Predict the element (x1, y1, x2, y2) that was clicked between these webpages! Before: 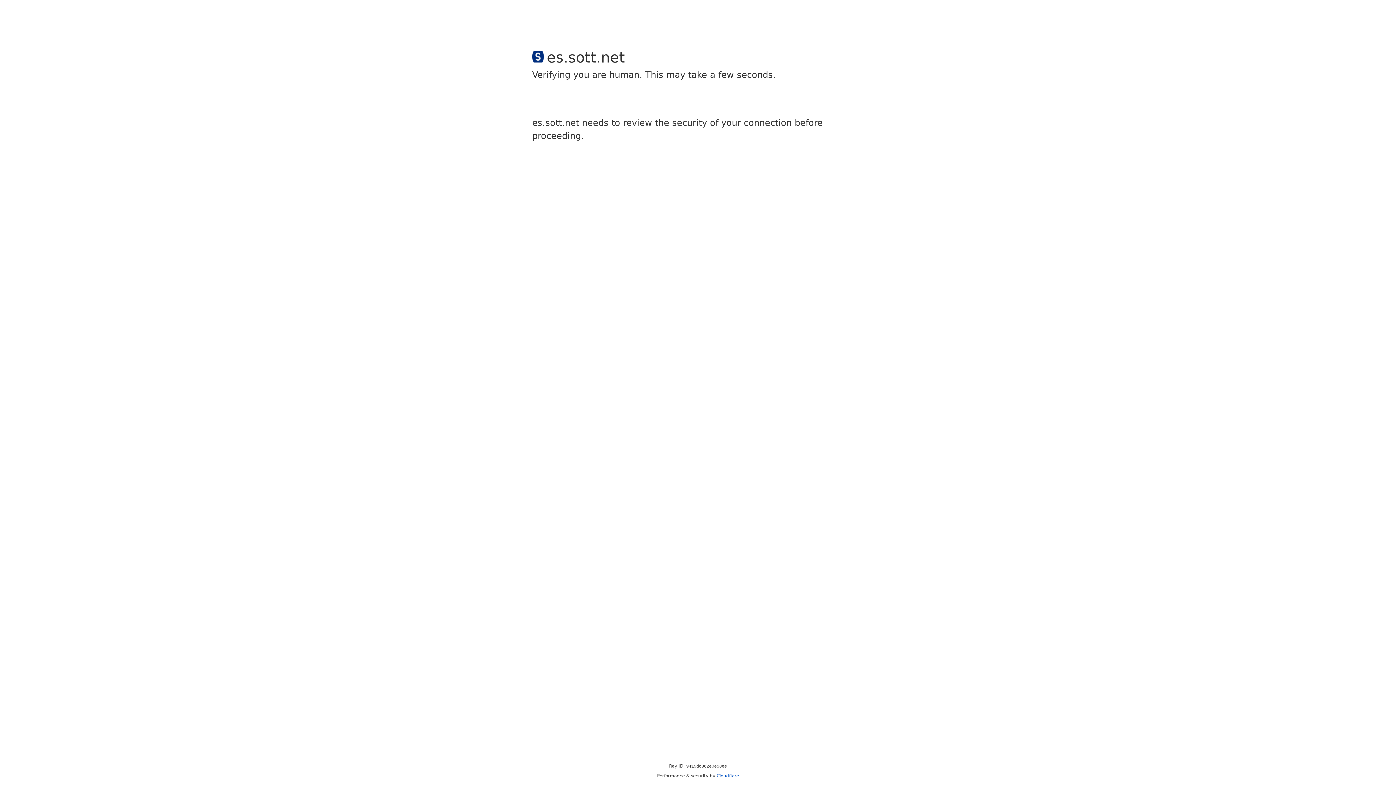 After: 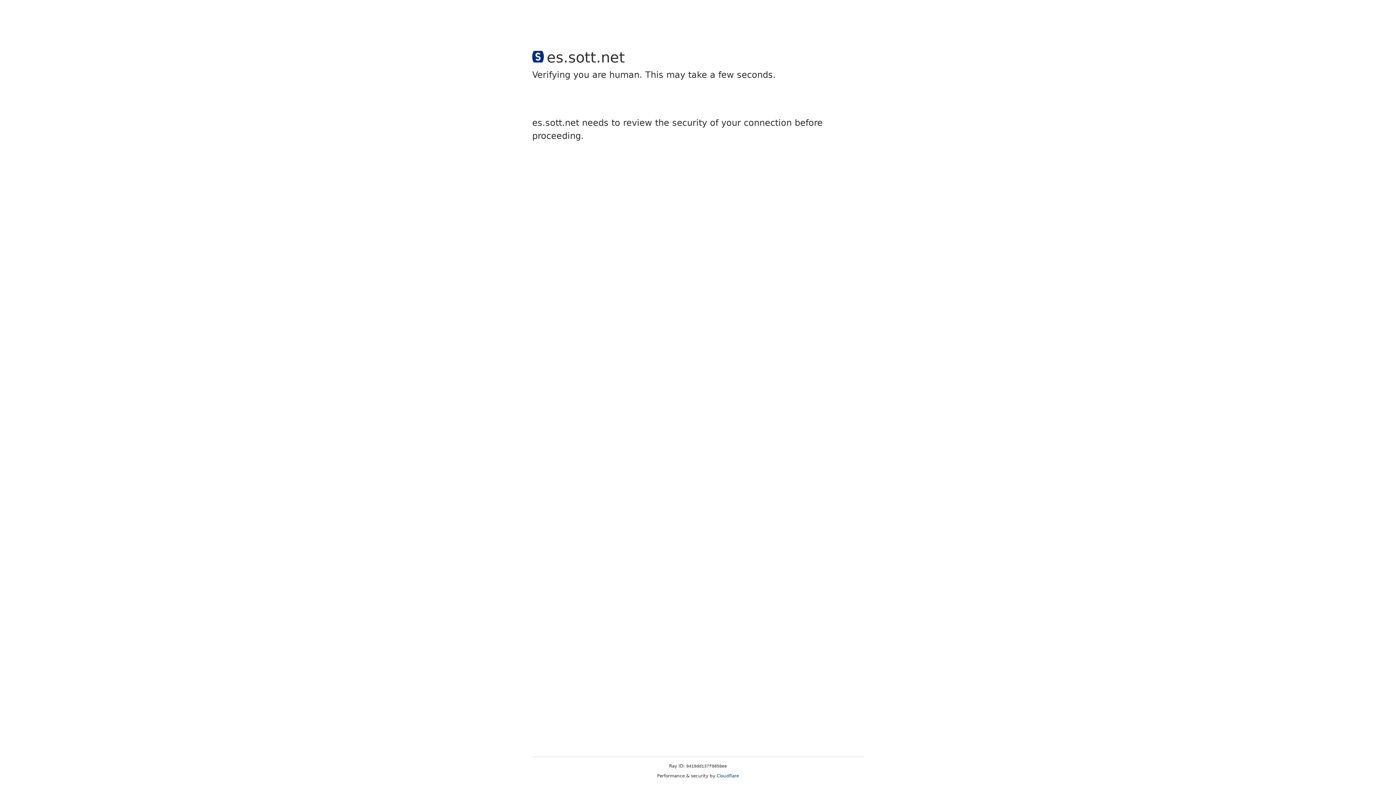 Action: bbox: (716, 773, 739, 778) label: Cloudflare